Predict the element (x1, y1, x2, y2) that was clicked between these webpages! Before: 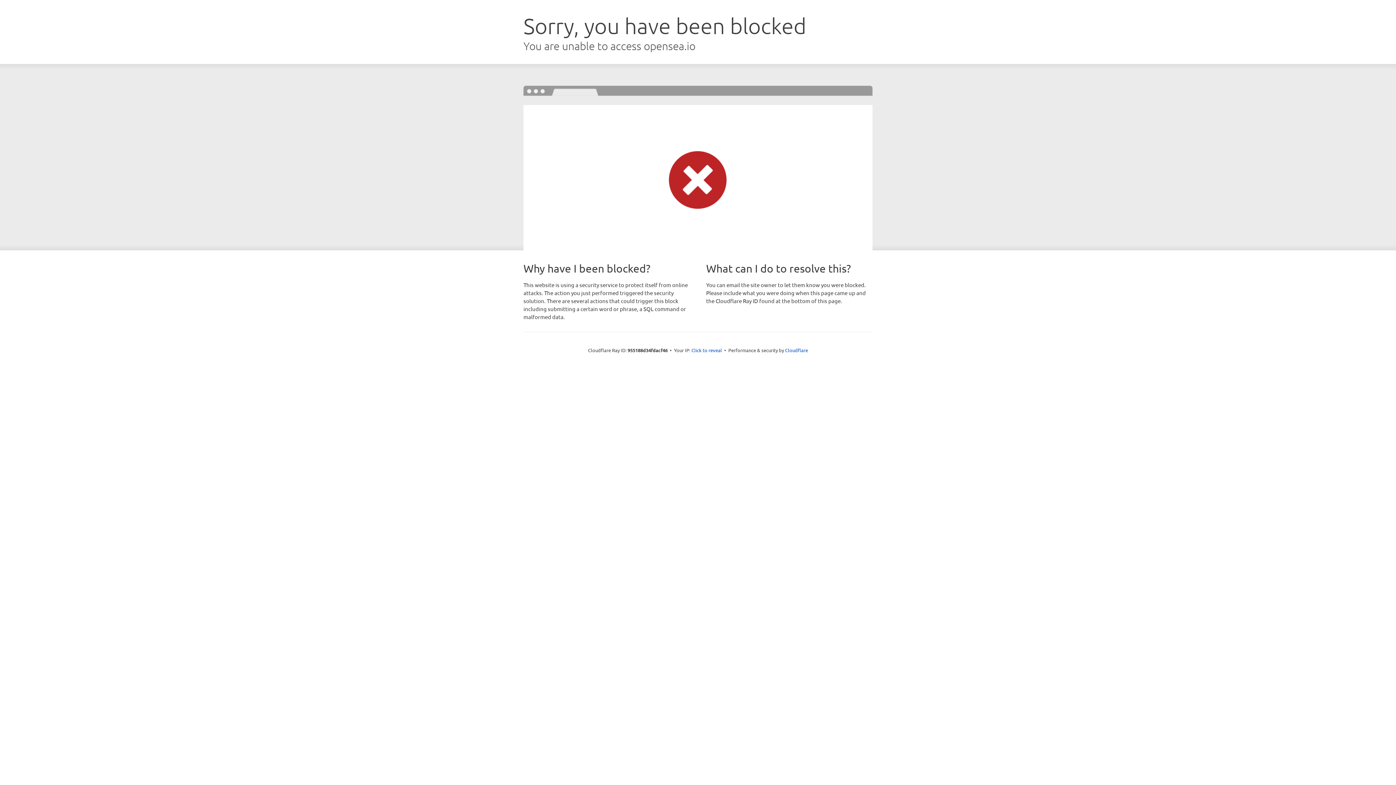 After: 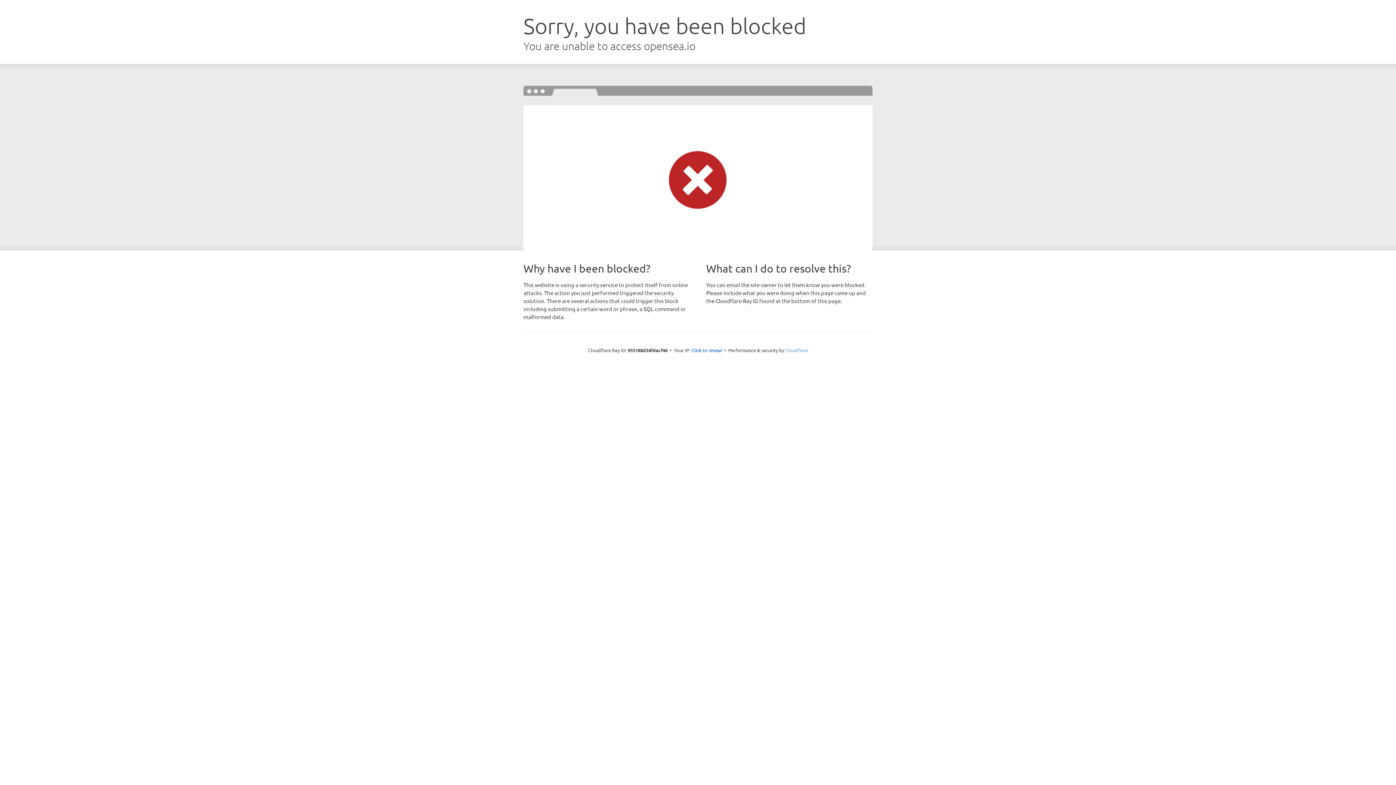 Action: bbox: (785, 347, 808, 353) label: Cloudflare